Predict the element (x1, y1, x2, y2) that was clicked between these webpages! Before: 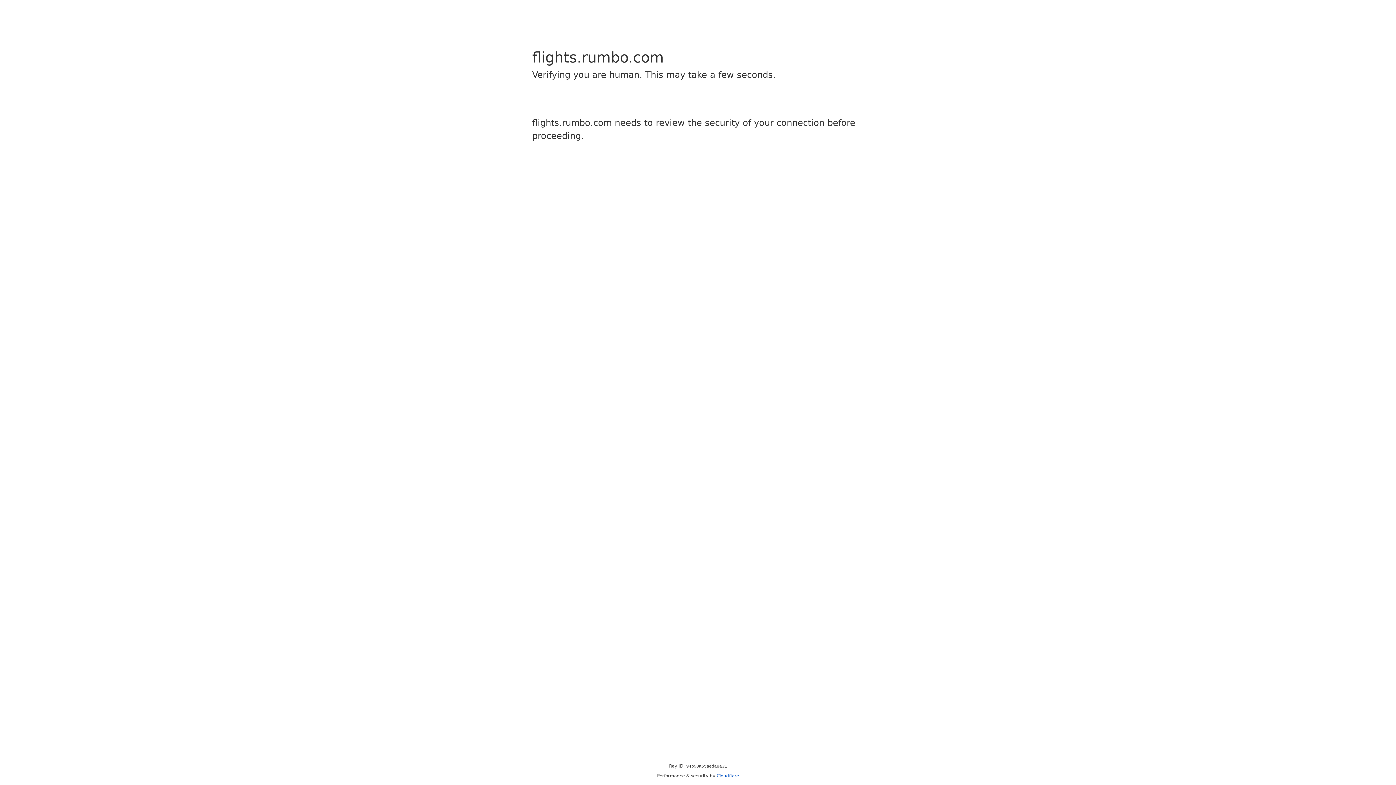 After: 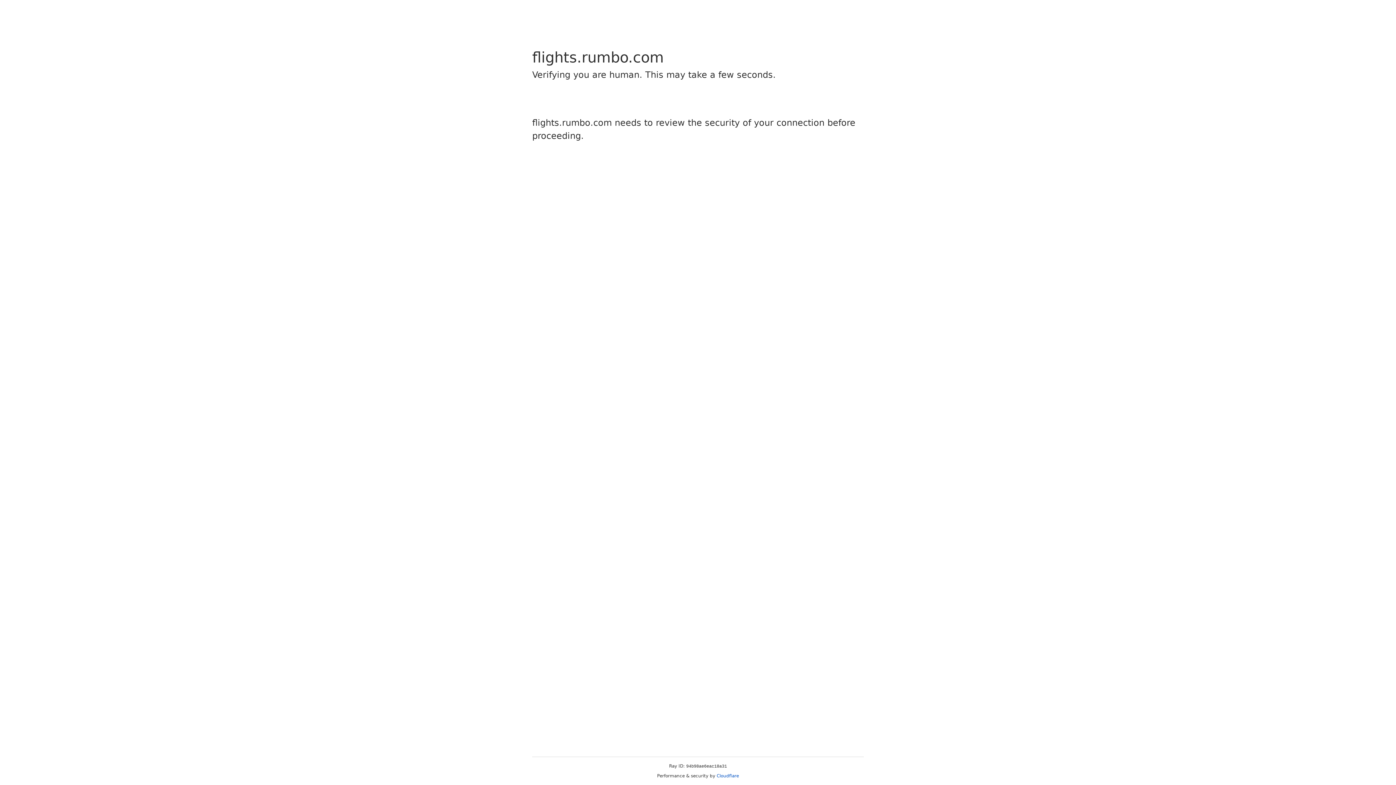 Action: label: Cloudflare bbox: (716, 773, 739, 778)